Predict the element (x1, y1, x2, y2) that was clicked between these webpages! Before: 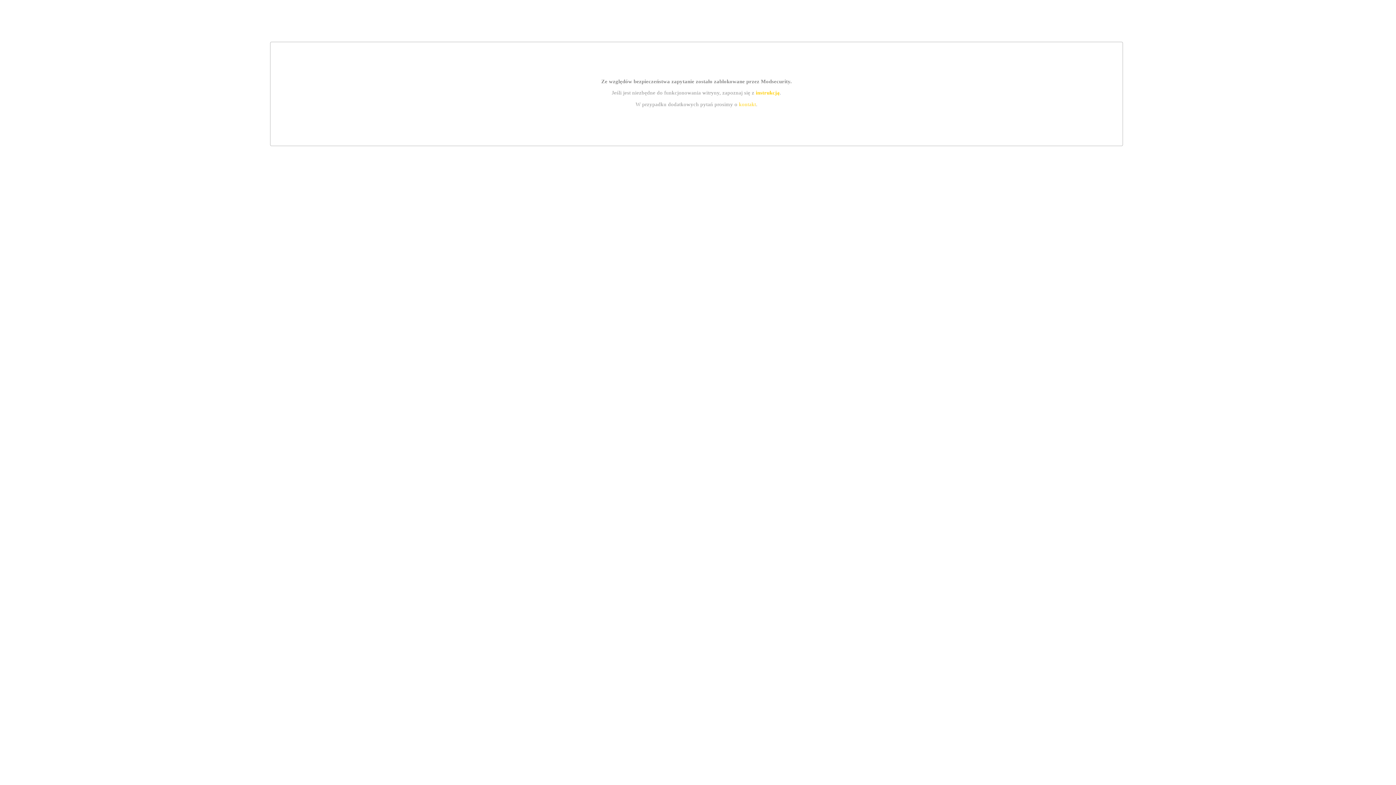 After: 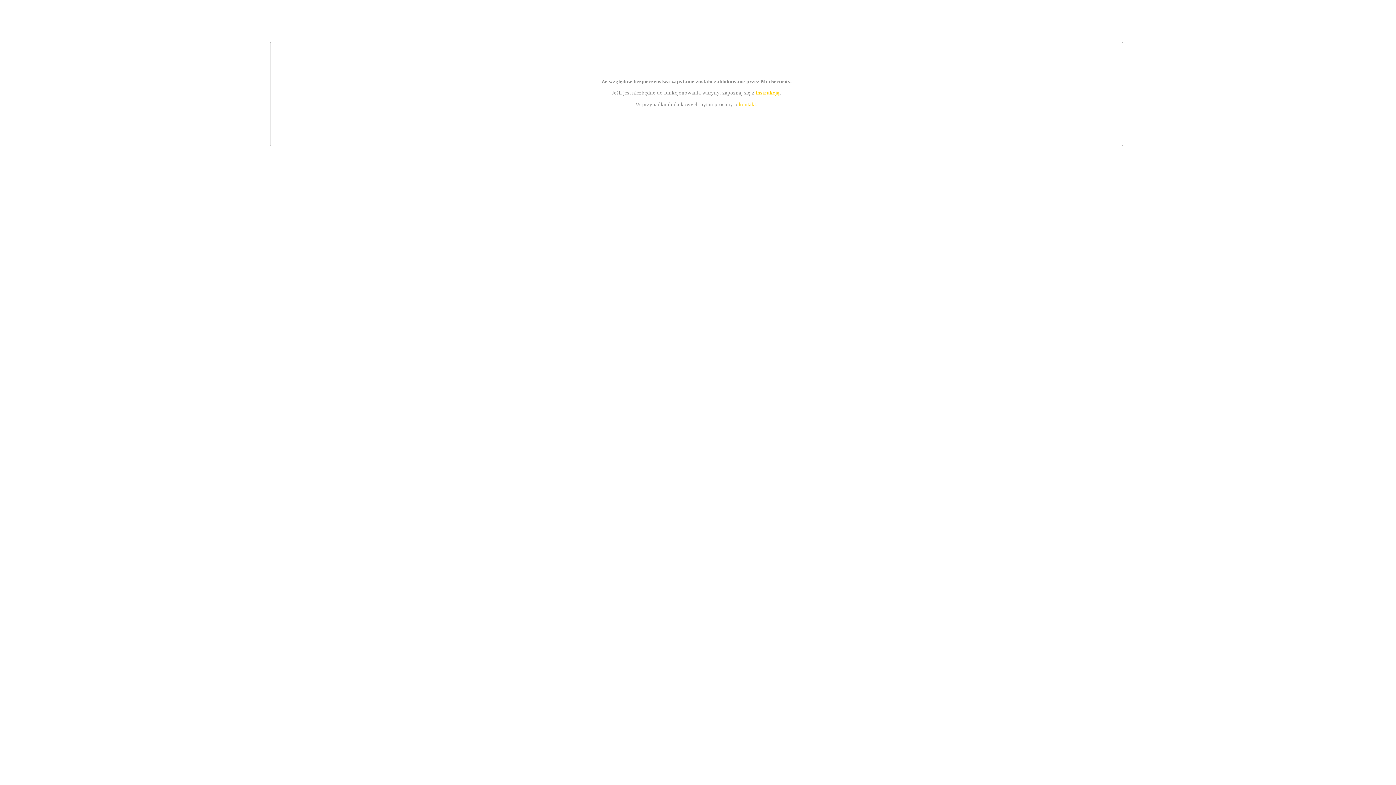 Action: label: kontakt bbox: (739, 101, 756, 107)